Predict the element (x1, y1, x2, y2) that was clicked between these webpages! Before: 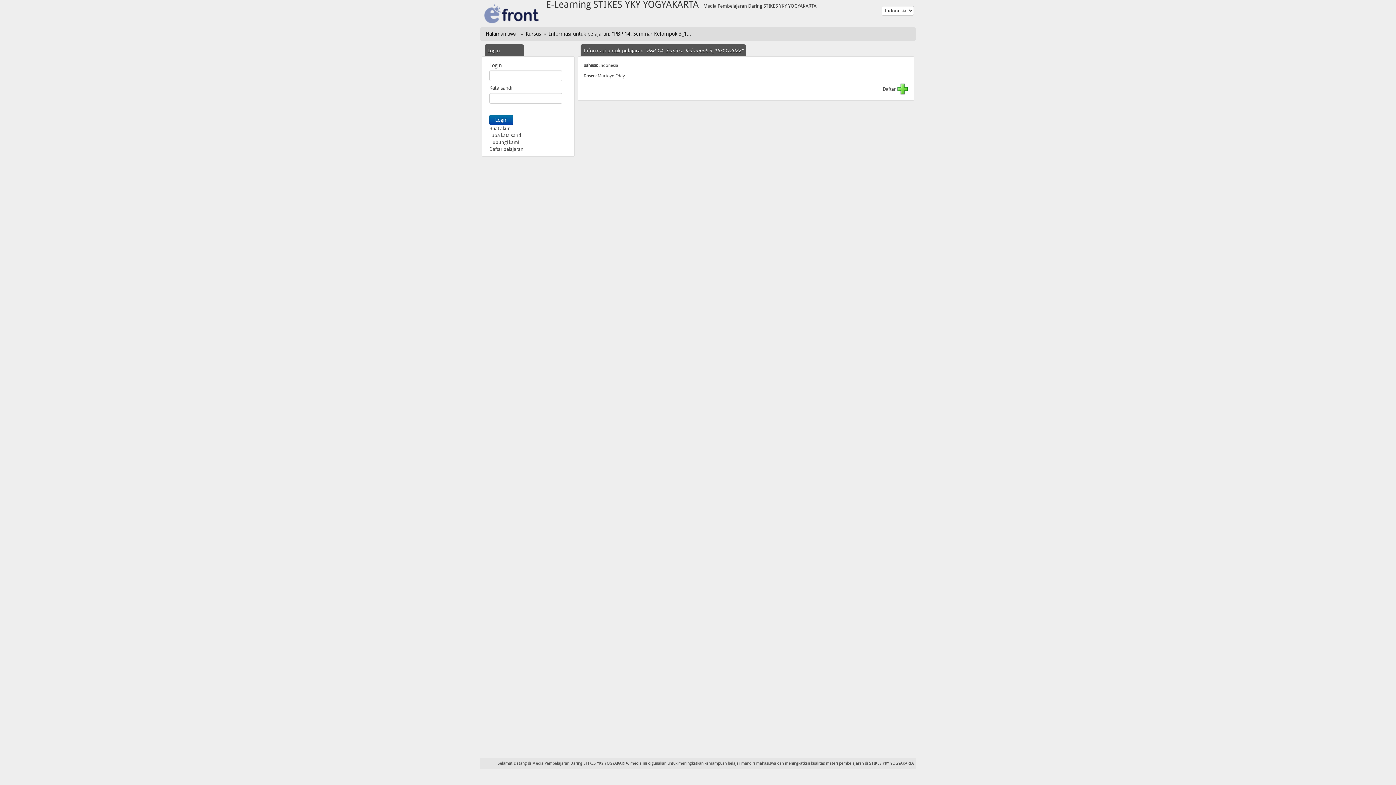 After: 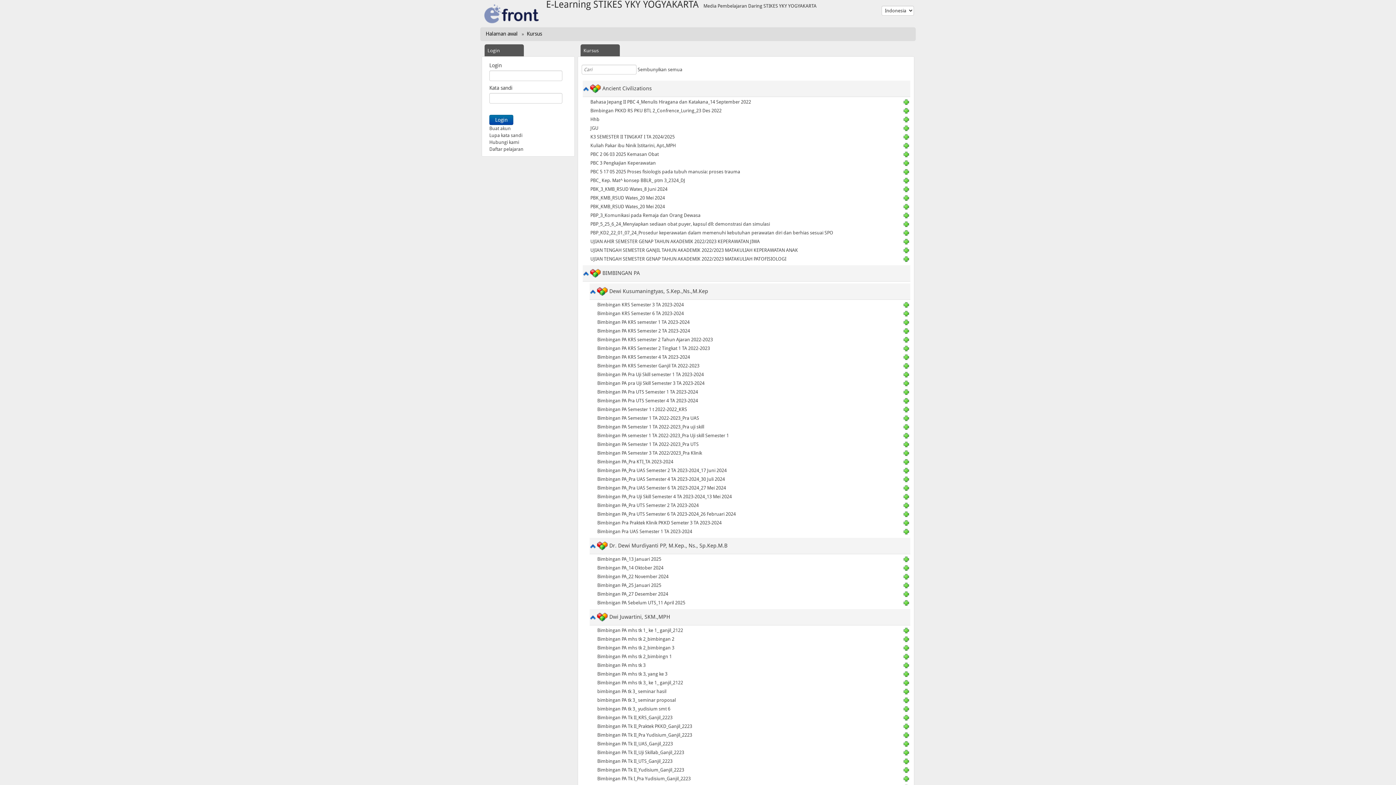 Action: label: Kursus bbox: (525, 30, 541, 36)